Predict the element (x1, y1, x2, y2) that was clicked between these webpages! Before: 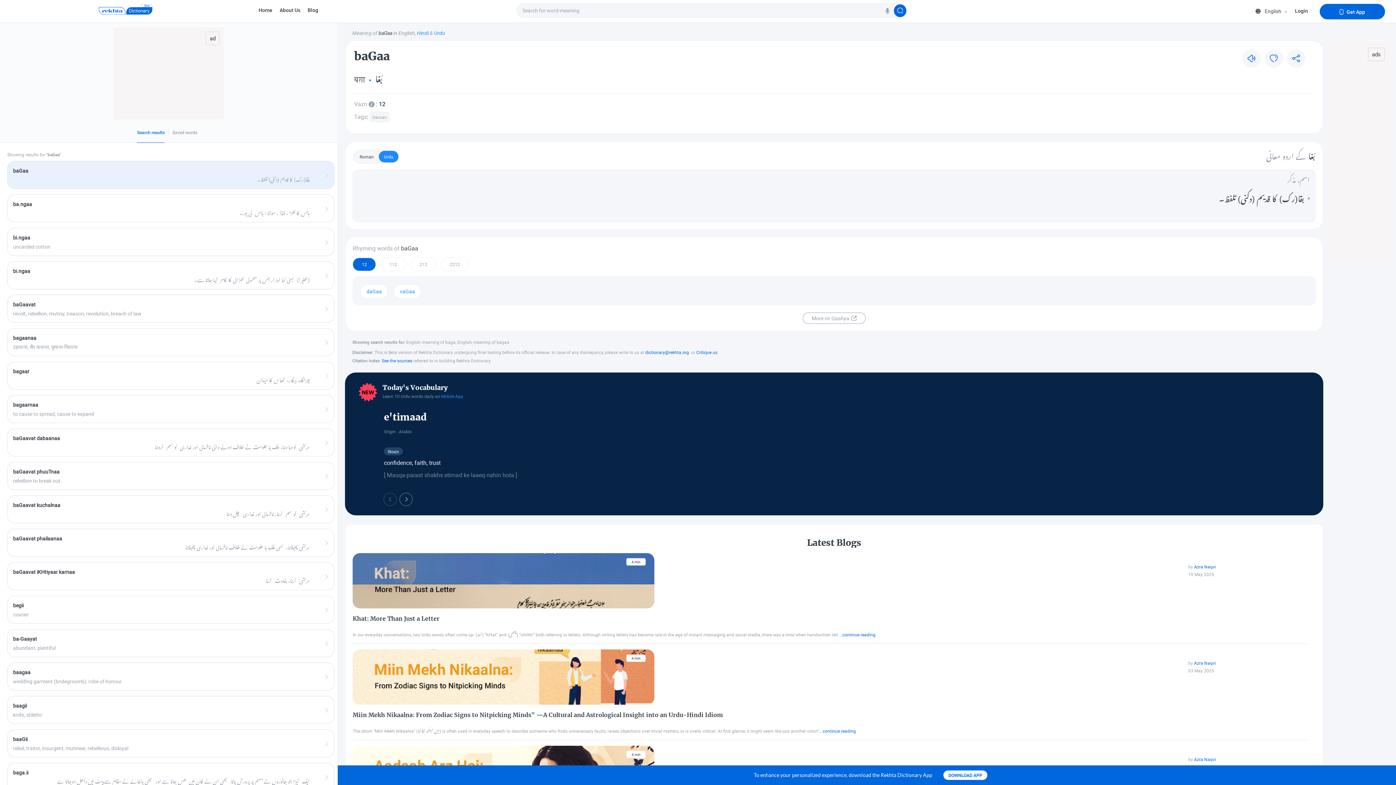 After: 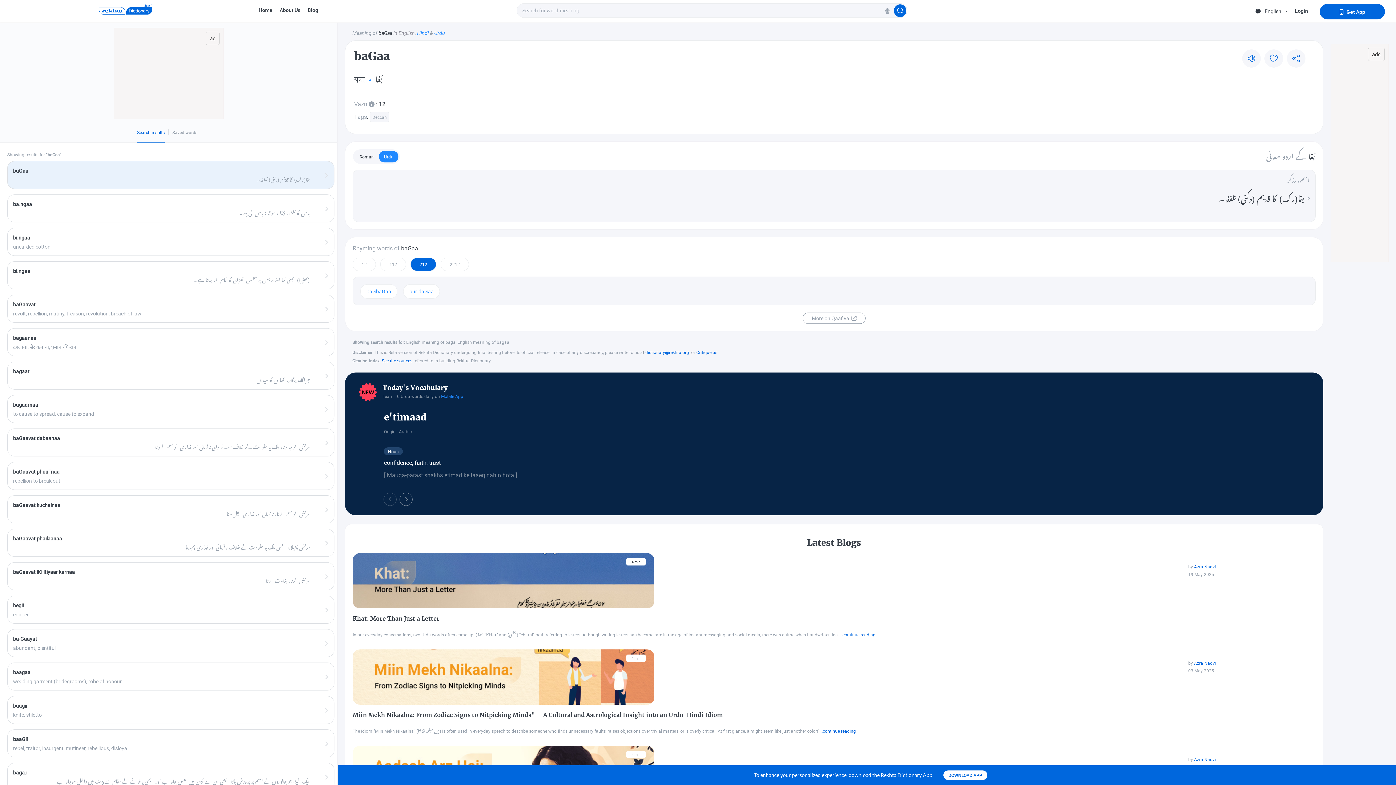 Action: label: 212 bbox: (410, 257, 436, 271)